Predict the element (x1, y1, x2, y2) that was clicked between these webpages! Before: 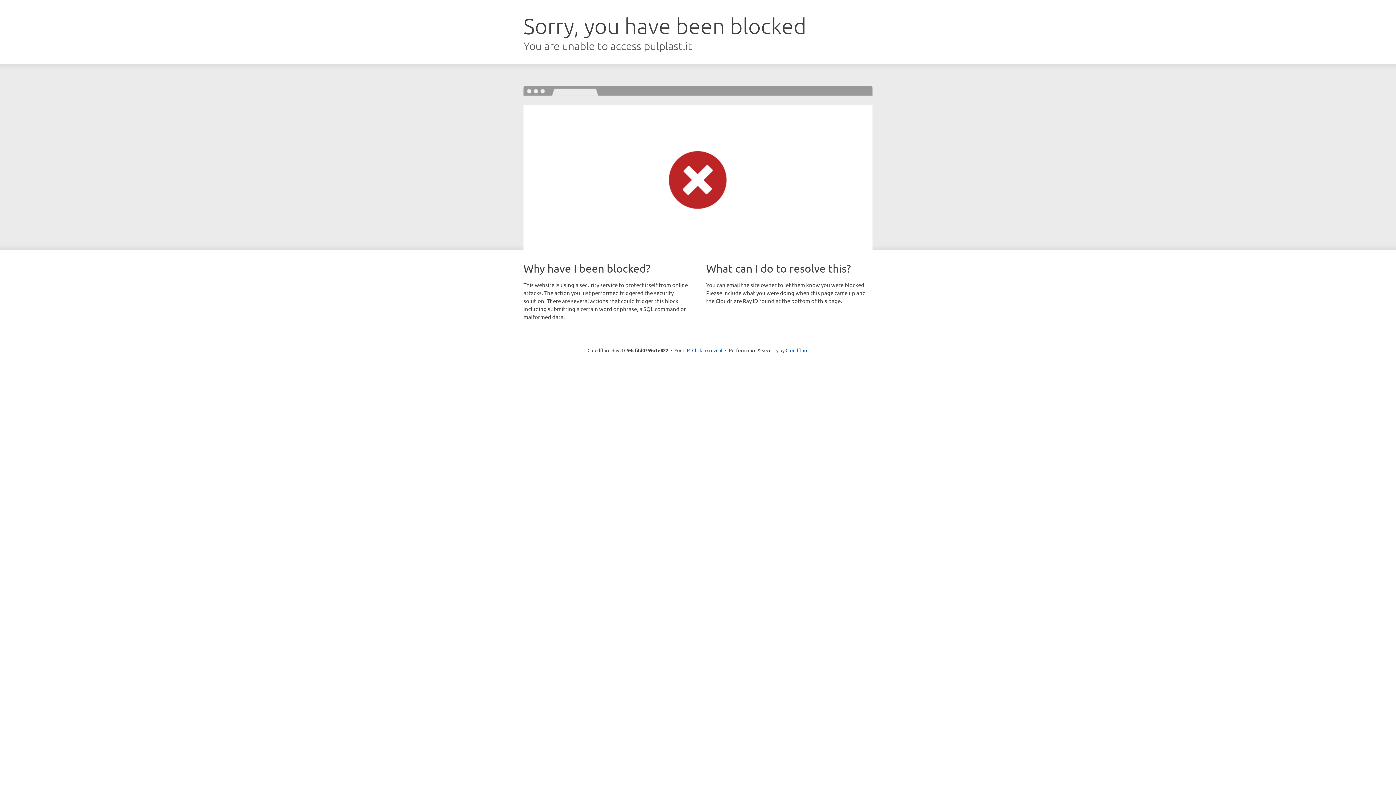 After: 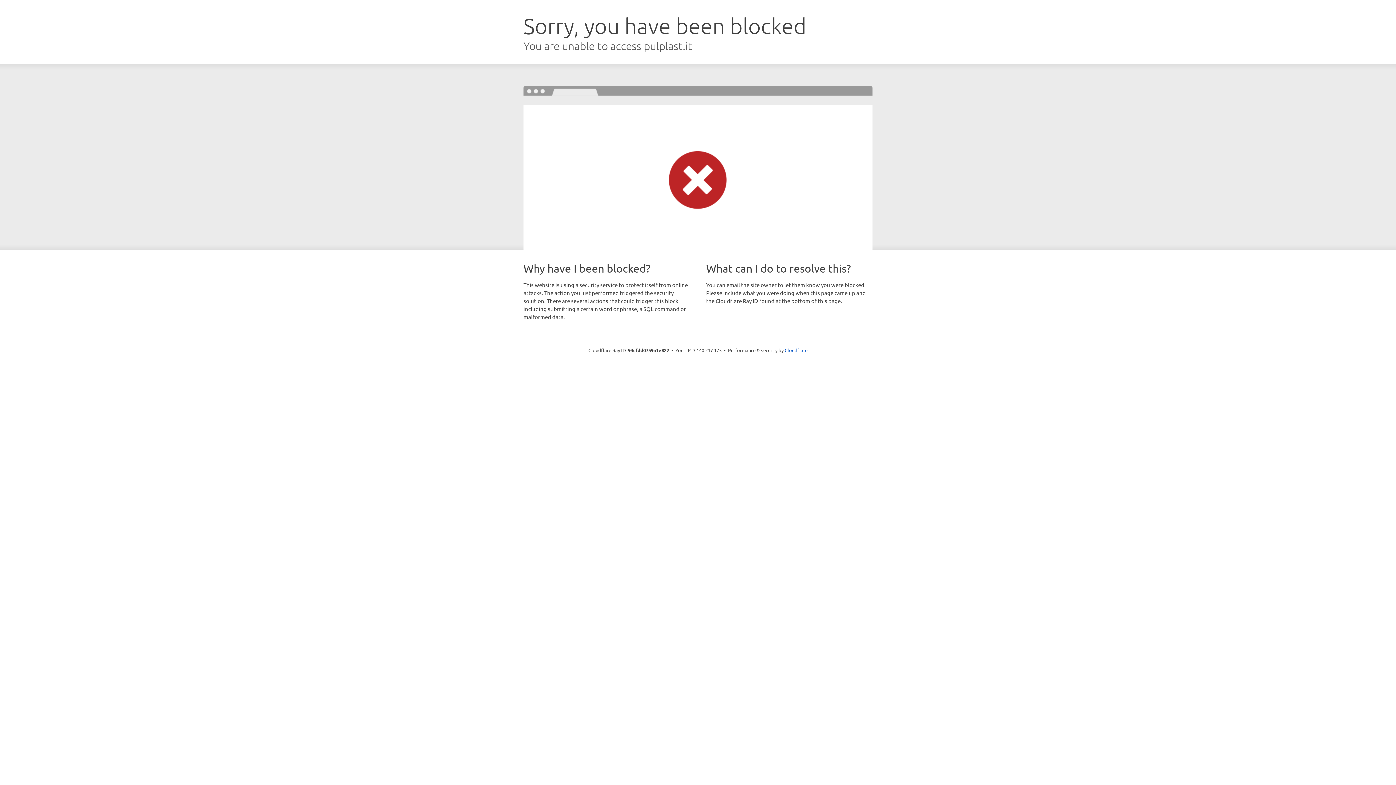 Action: label: Click to reveal bbox: (692, 346, 722, 353)